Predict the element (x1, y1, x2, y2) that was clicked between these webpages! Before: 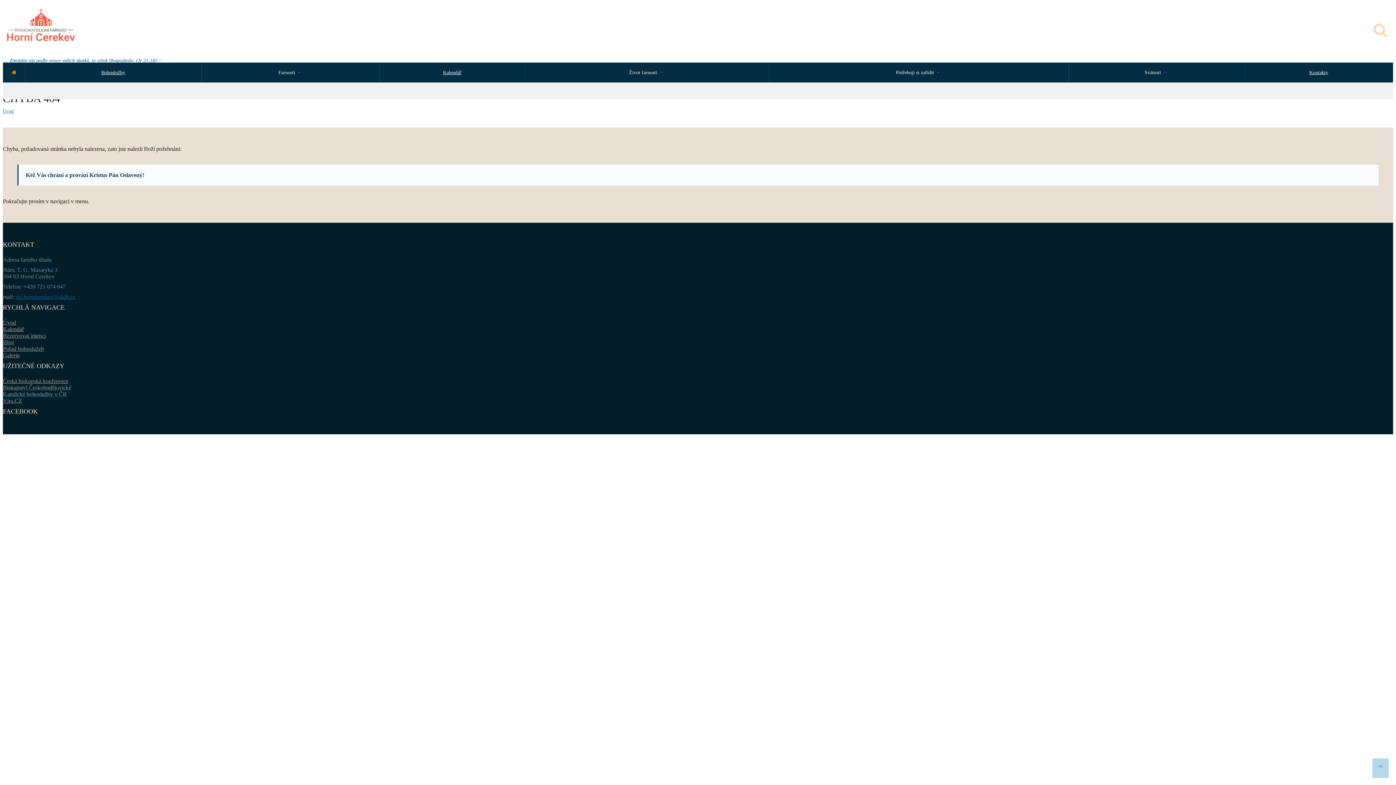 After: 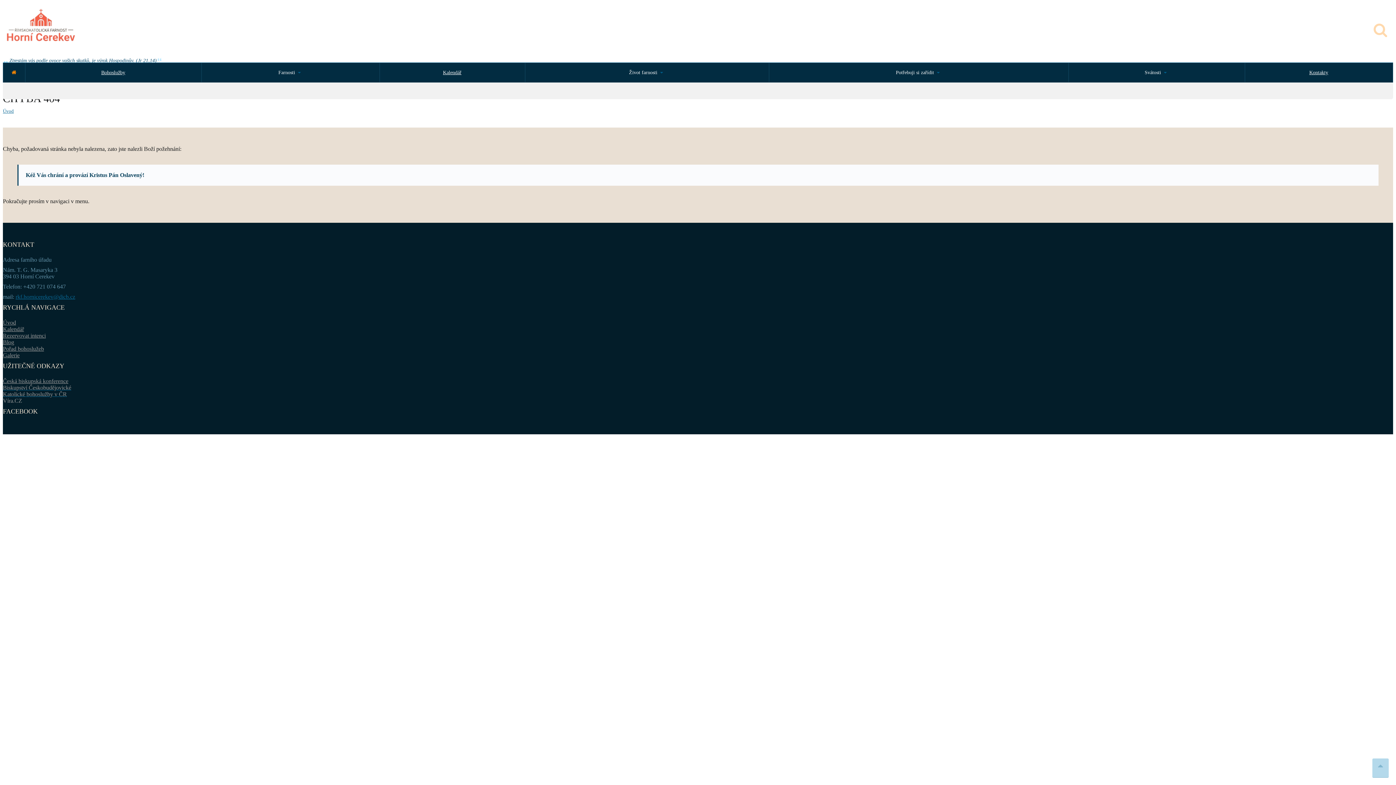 Action: label: Víra.CZ bbox: (2, 397, 22, 404)